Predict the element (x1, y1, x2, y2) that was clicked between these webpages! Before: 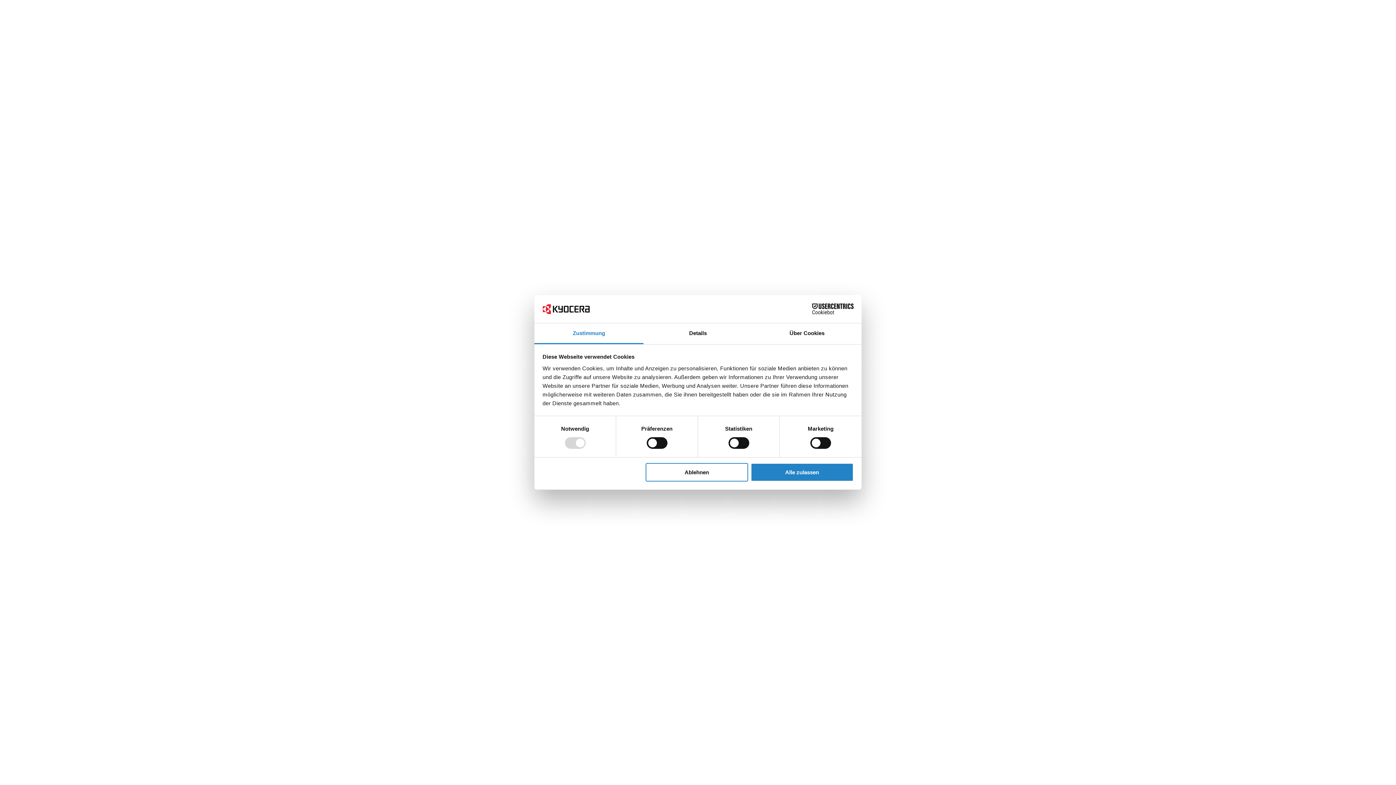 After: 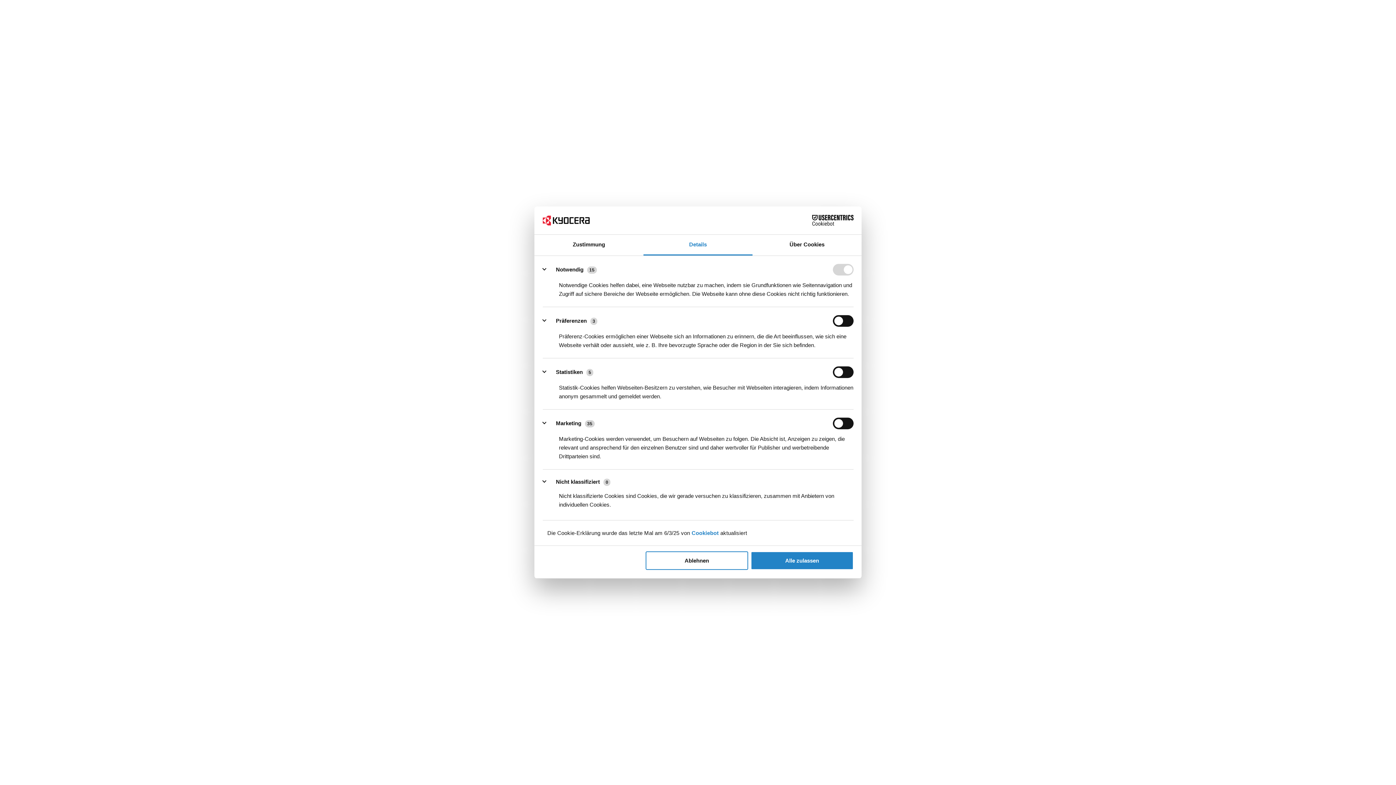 Action: label: Details bbox: (643, 323, 752, 344)